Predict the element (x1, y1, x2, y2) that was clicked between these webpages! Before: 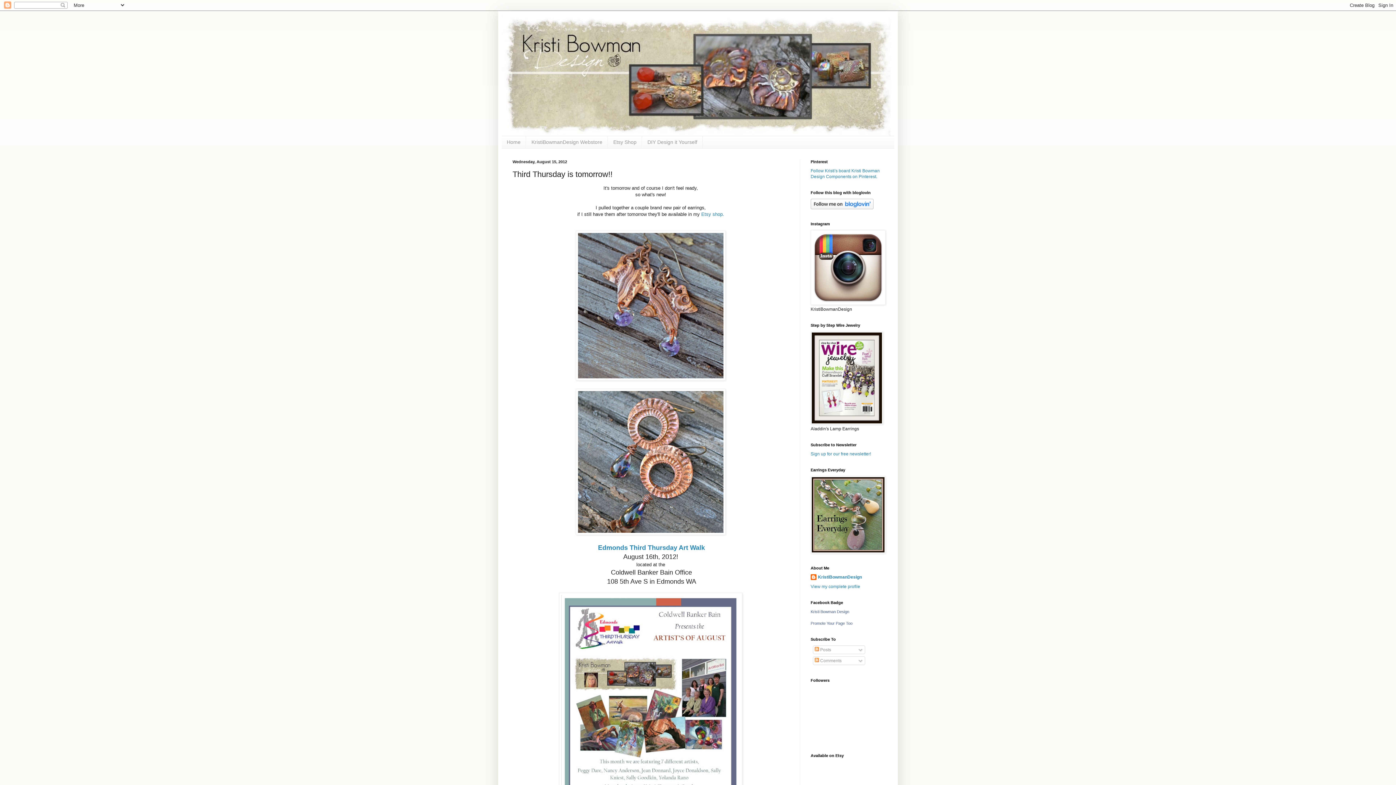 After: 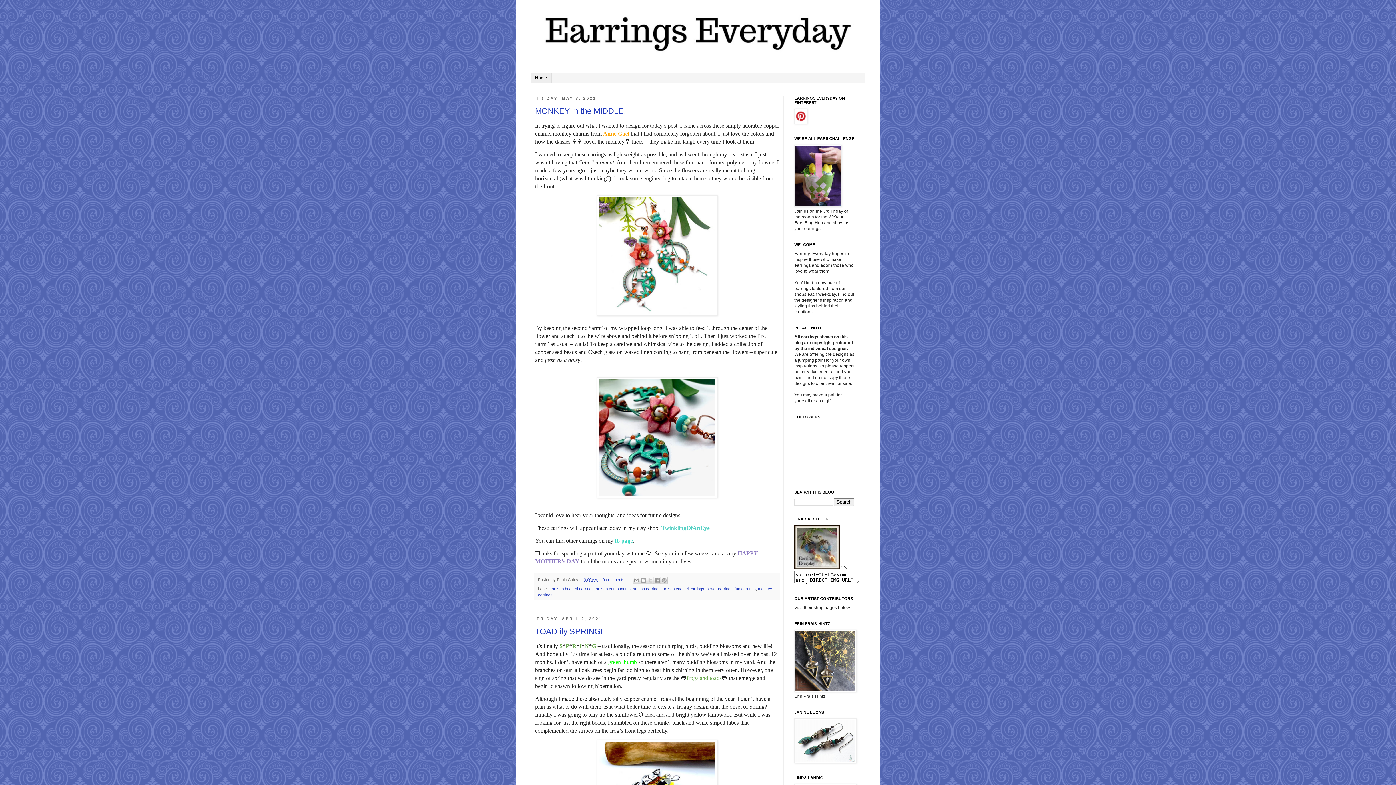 Action: bbox: (810, 549, 885, 554)